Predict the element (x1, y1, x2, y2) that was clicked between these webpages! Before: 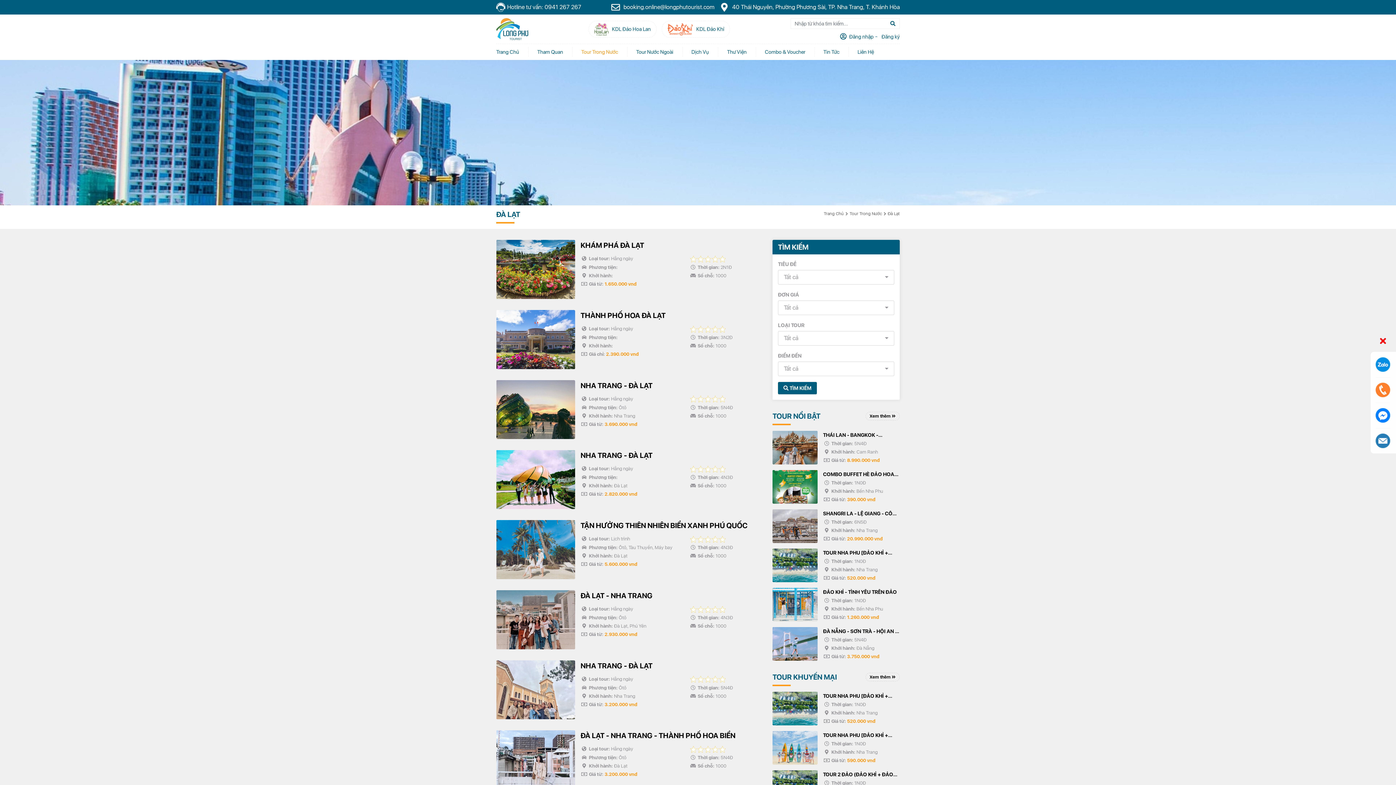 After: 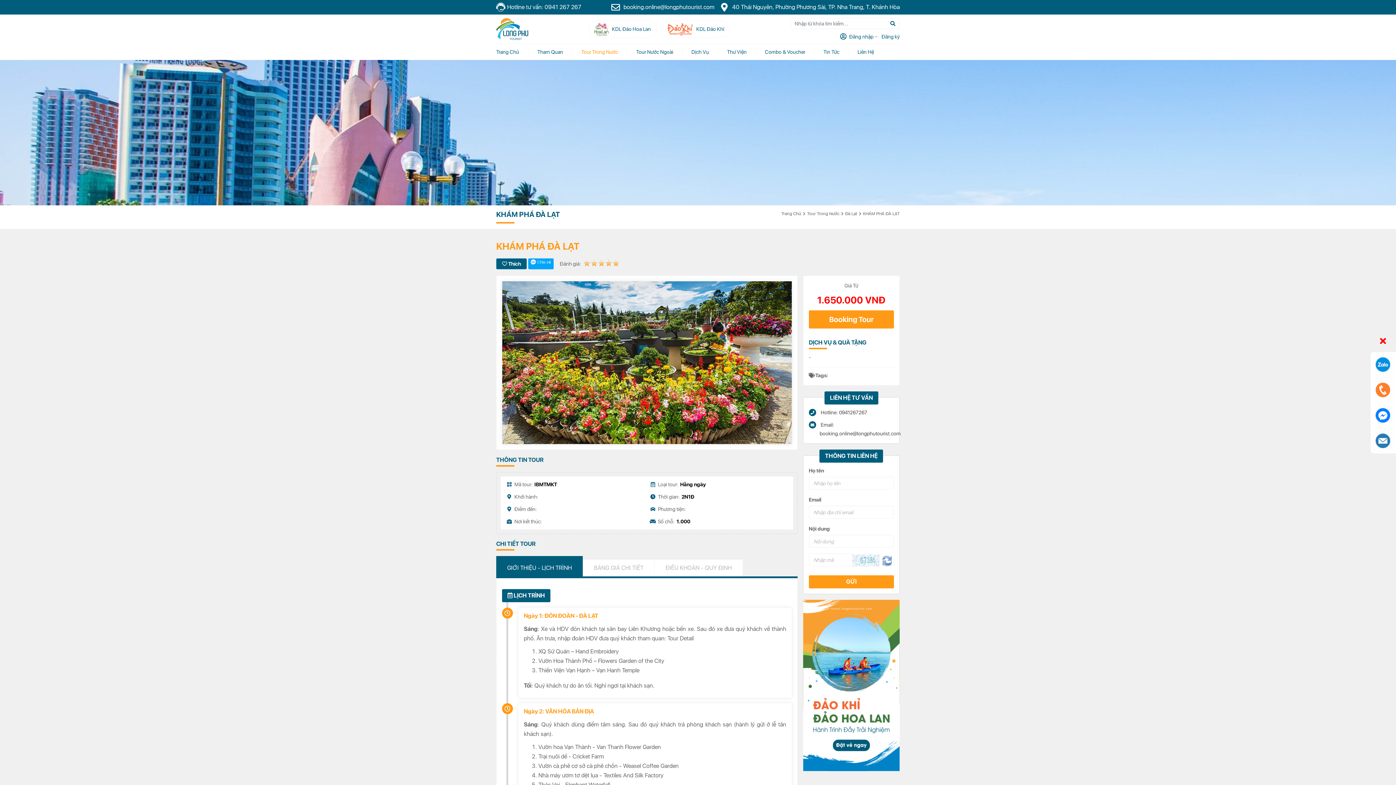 Action: bbox: (496, 240, 575, 299)